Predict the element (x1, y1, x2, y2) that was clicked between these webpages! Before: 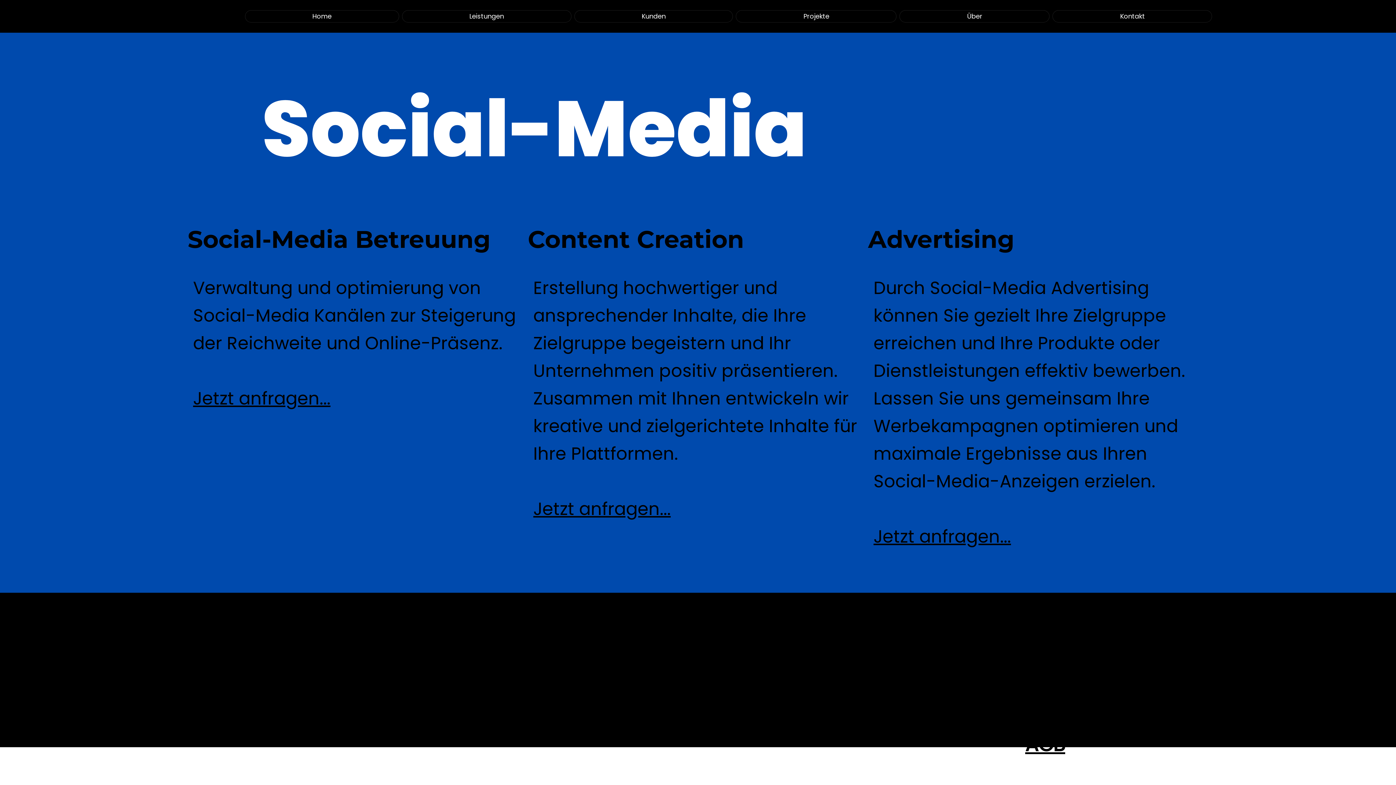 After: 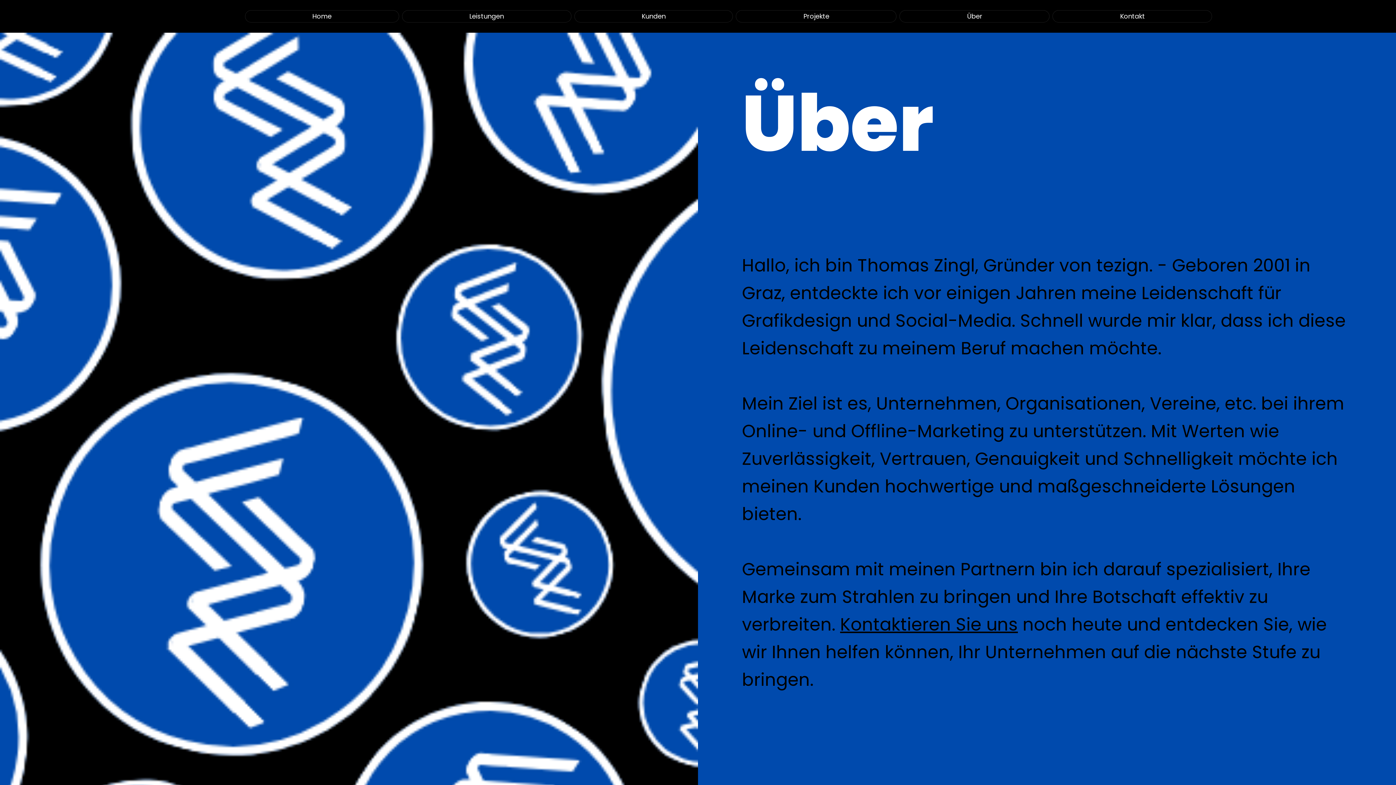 Action: bbox: (899, 10, 1049, 22) label: Über